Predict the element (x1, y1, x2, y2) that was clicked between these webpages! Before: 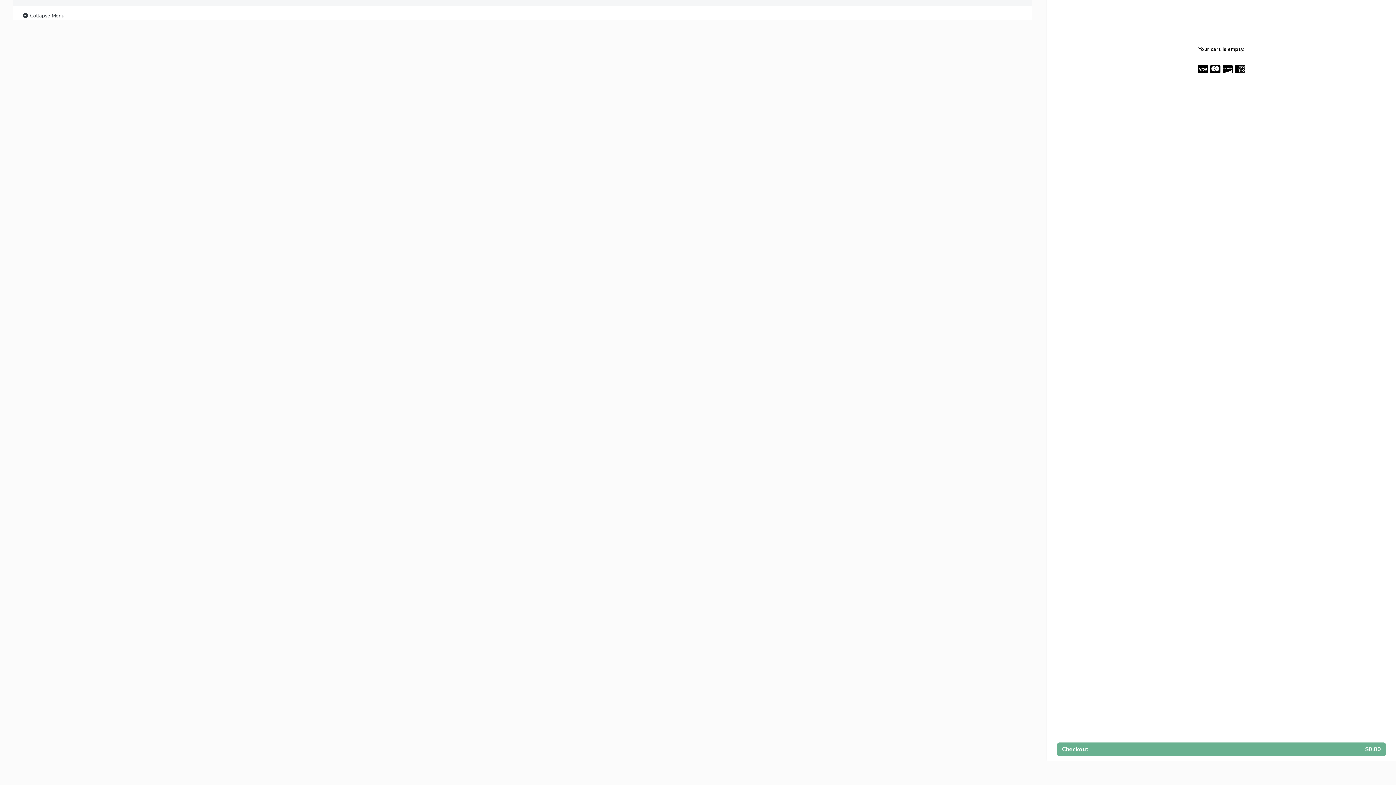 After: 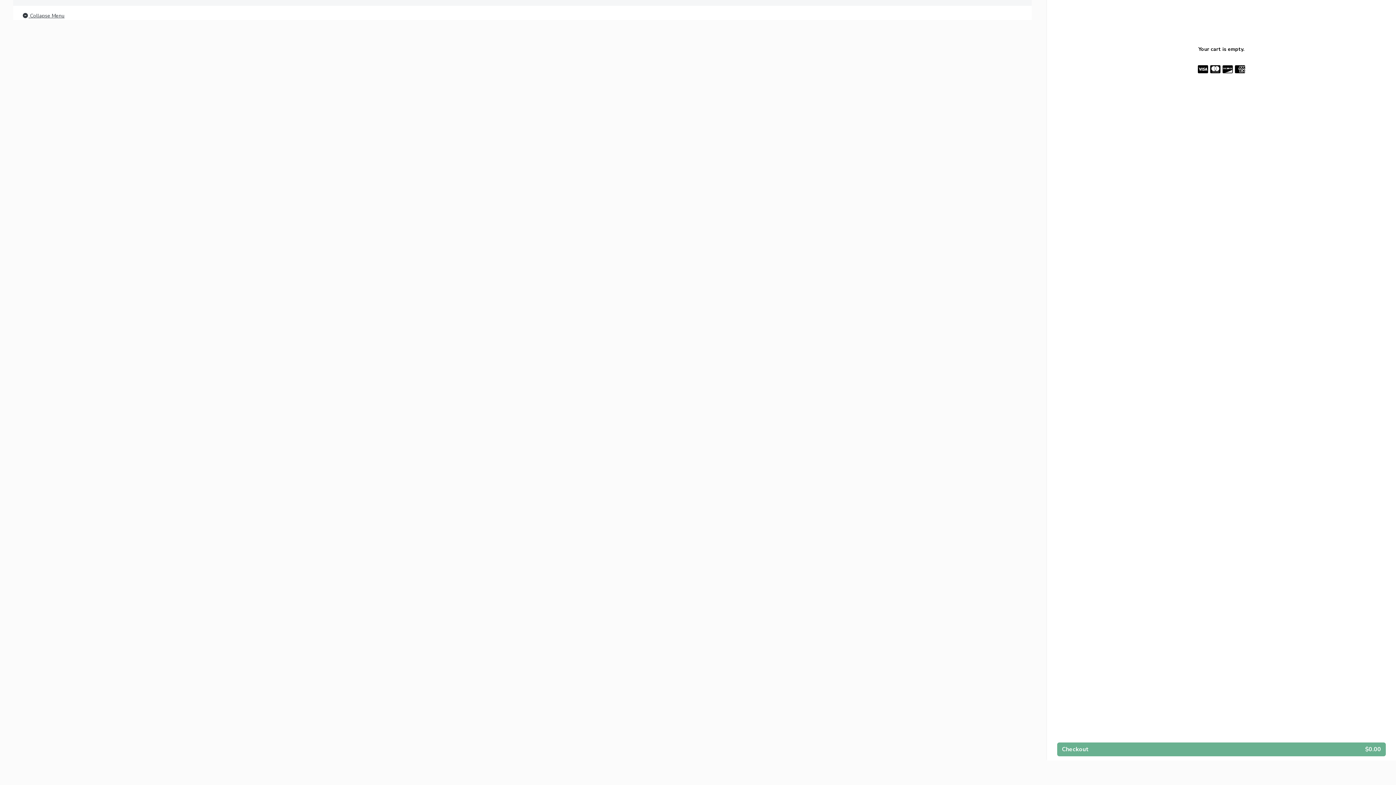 Action: bbox: (21, 11, 64, 20) label:  Collapse Menu